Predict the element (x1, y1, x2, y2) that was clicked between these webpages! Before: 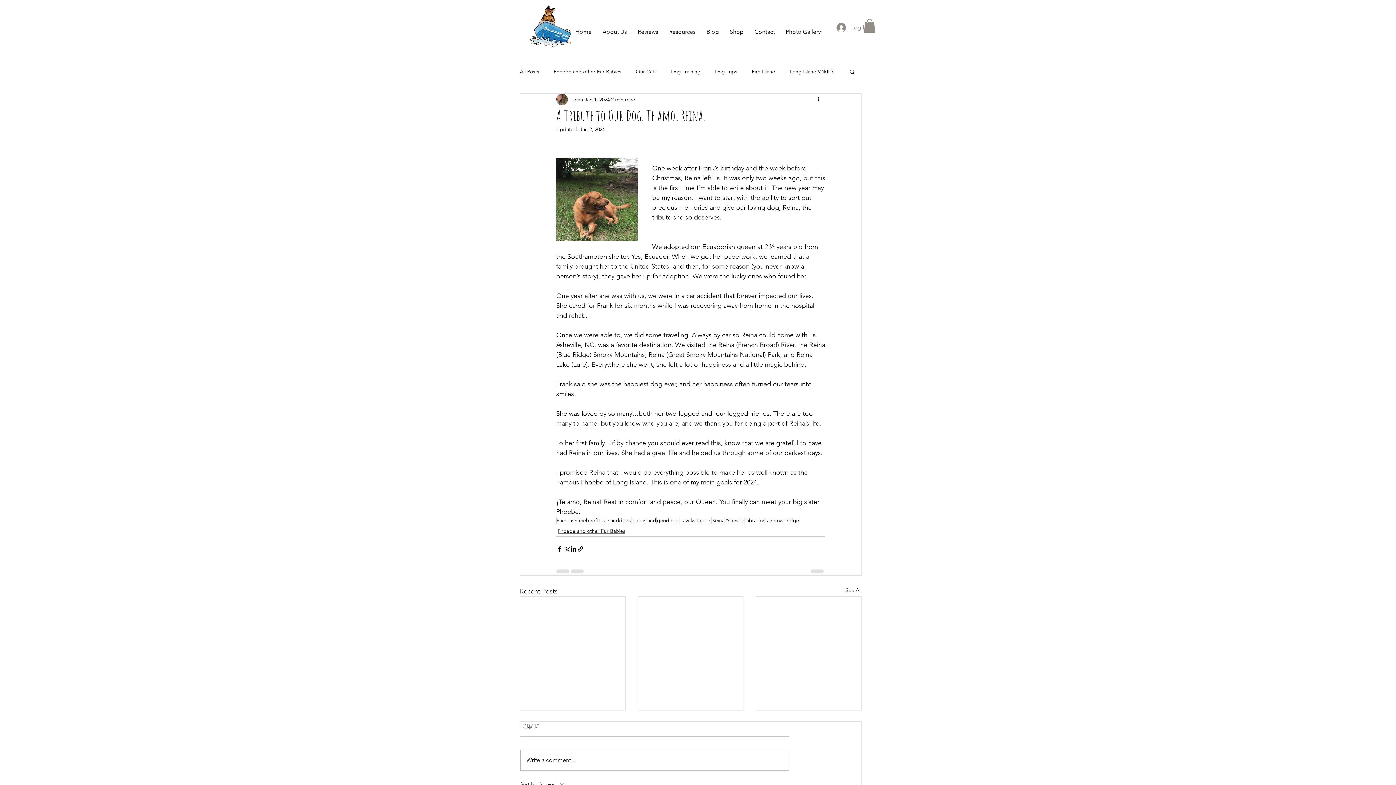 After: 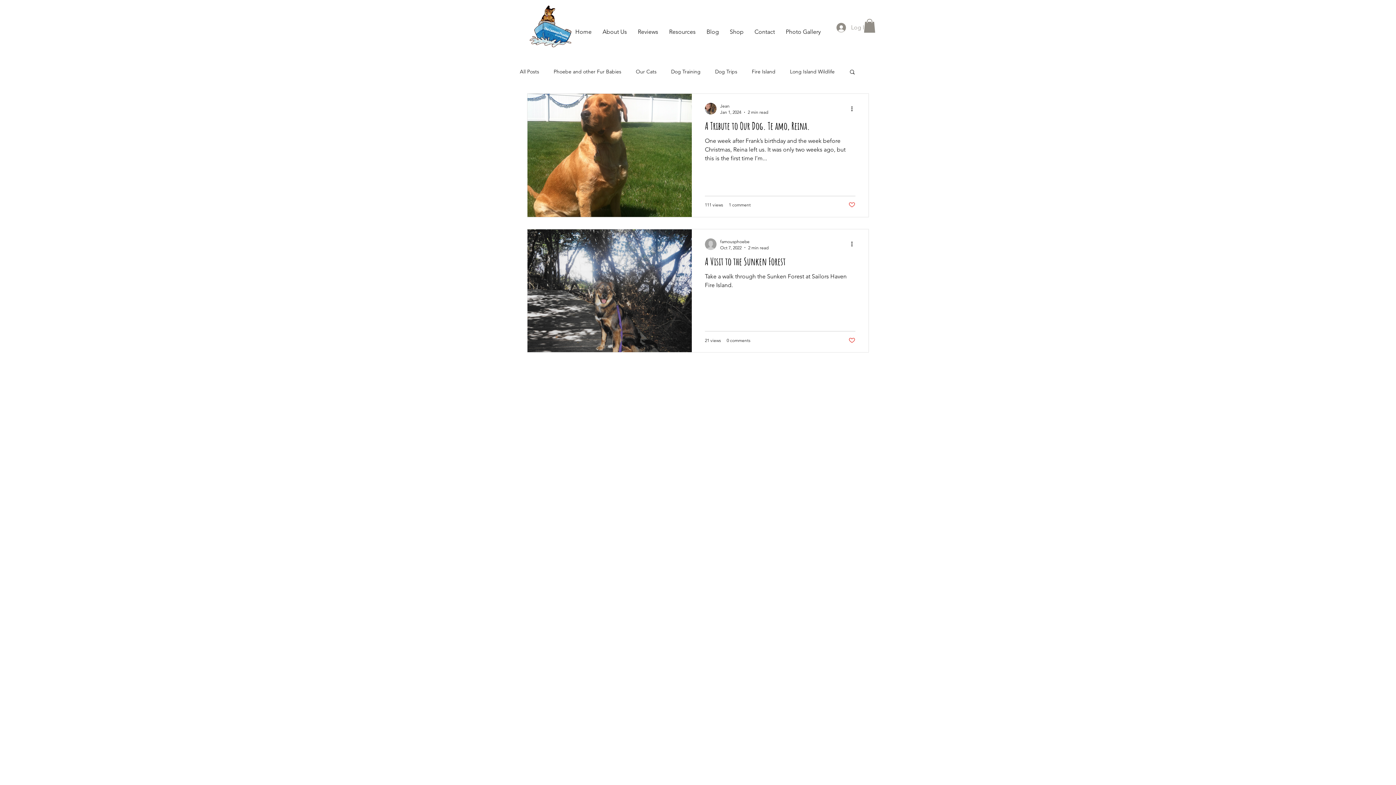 Action: label: travelwithpets bbox: (679, 517, 712, 524)